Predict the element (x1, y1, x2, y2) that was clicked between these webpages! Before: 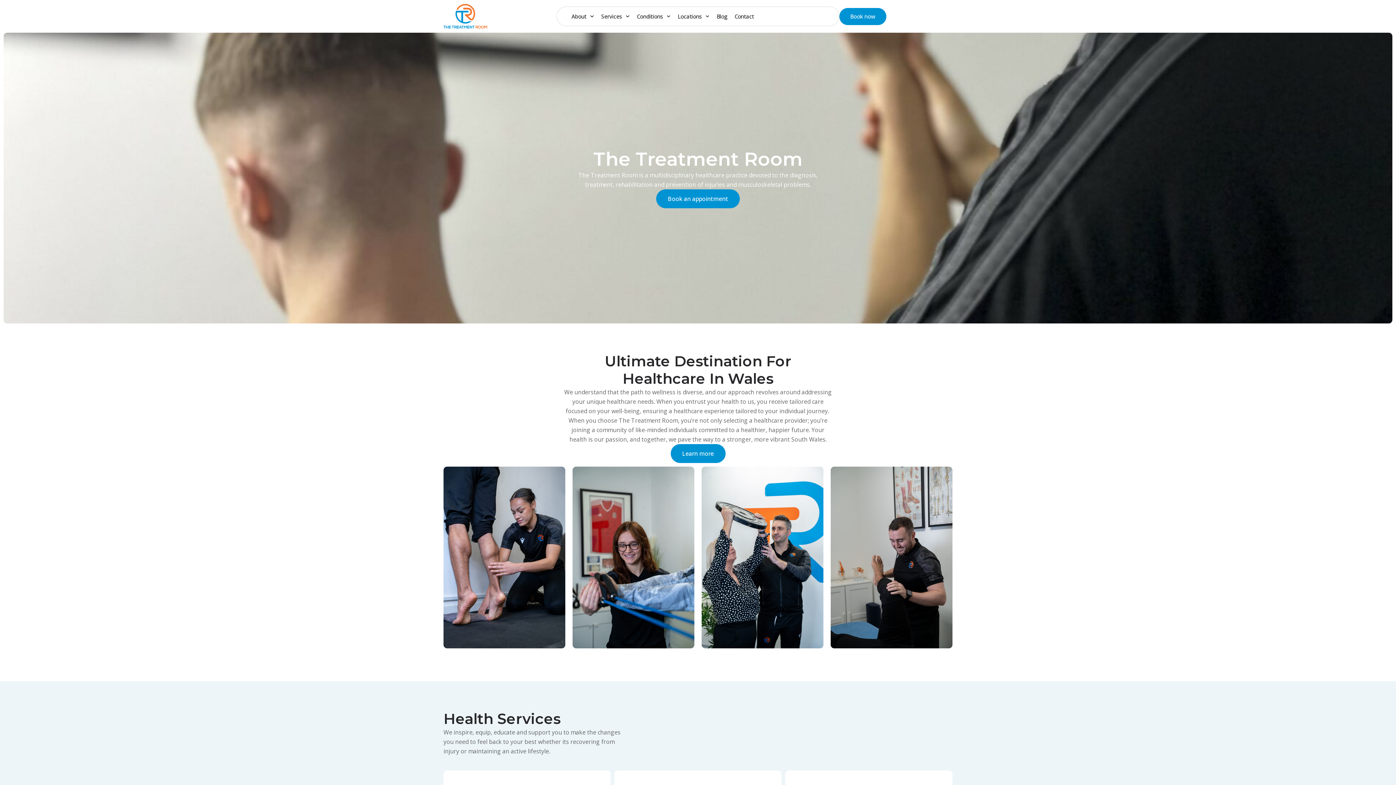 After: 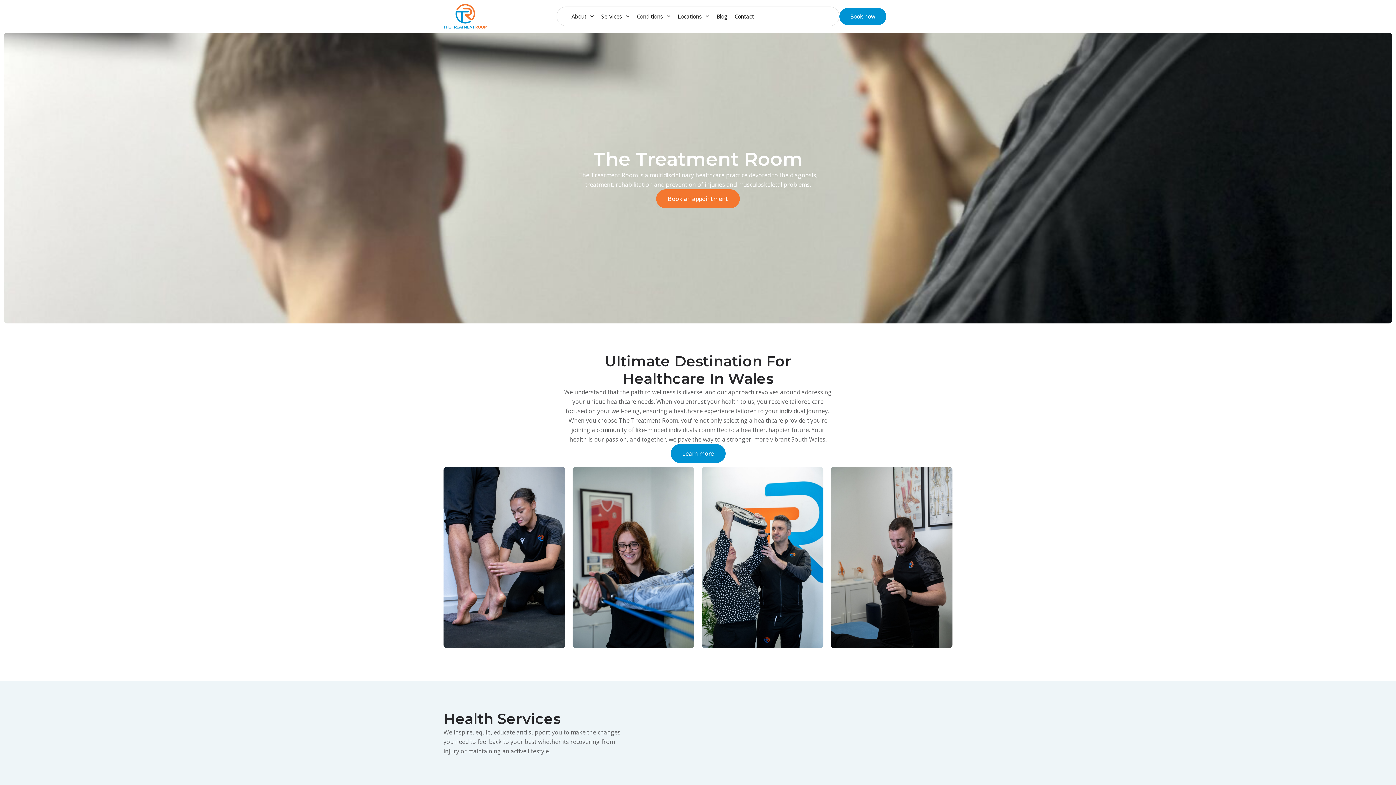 Action: bbox: (656, 189, 740, 208) label: Book an appointment